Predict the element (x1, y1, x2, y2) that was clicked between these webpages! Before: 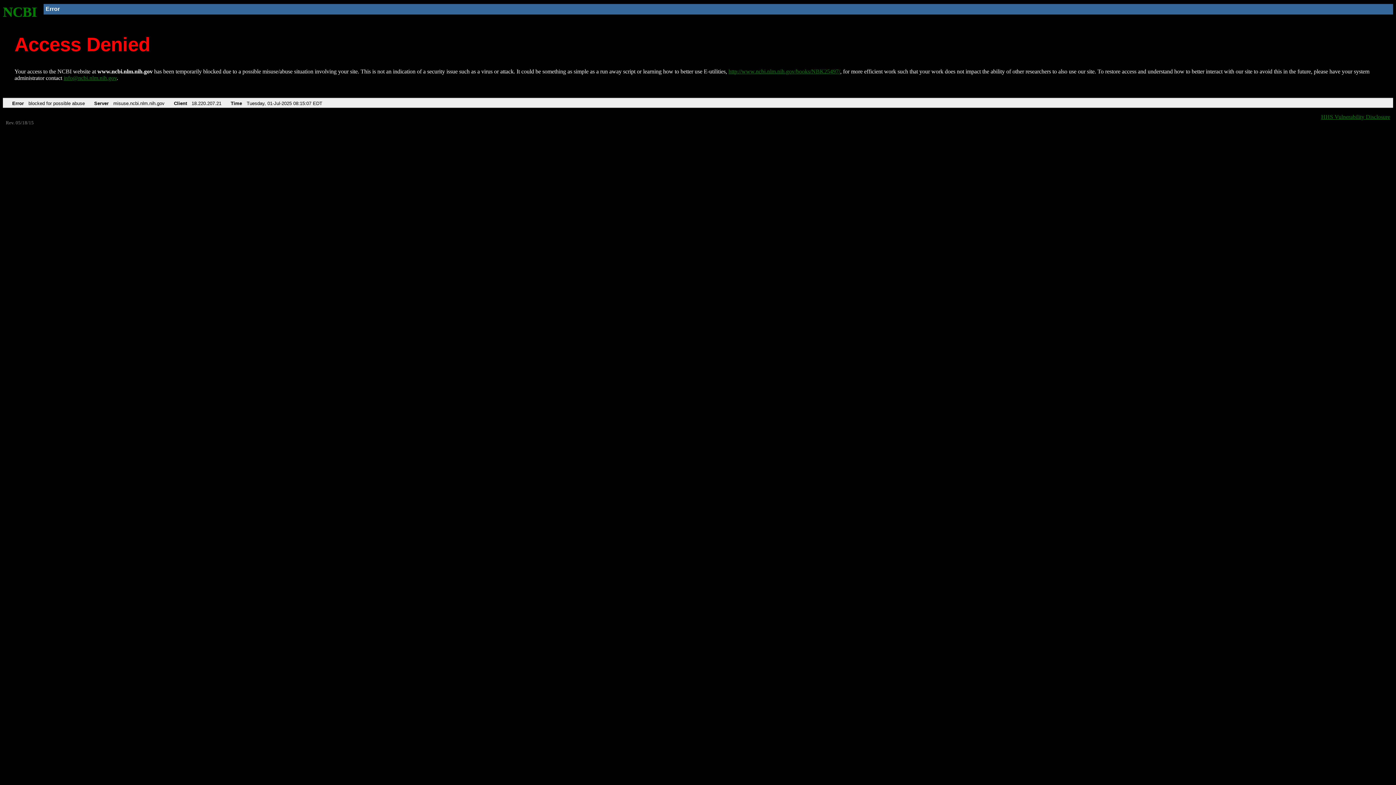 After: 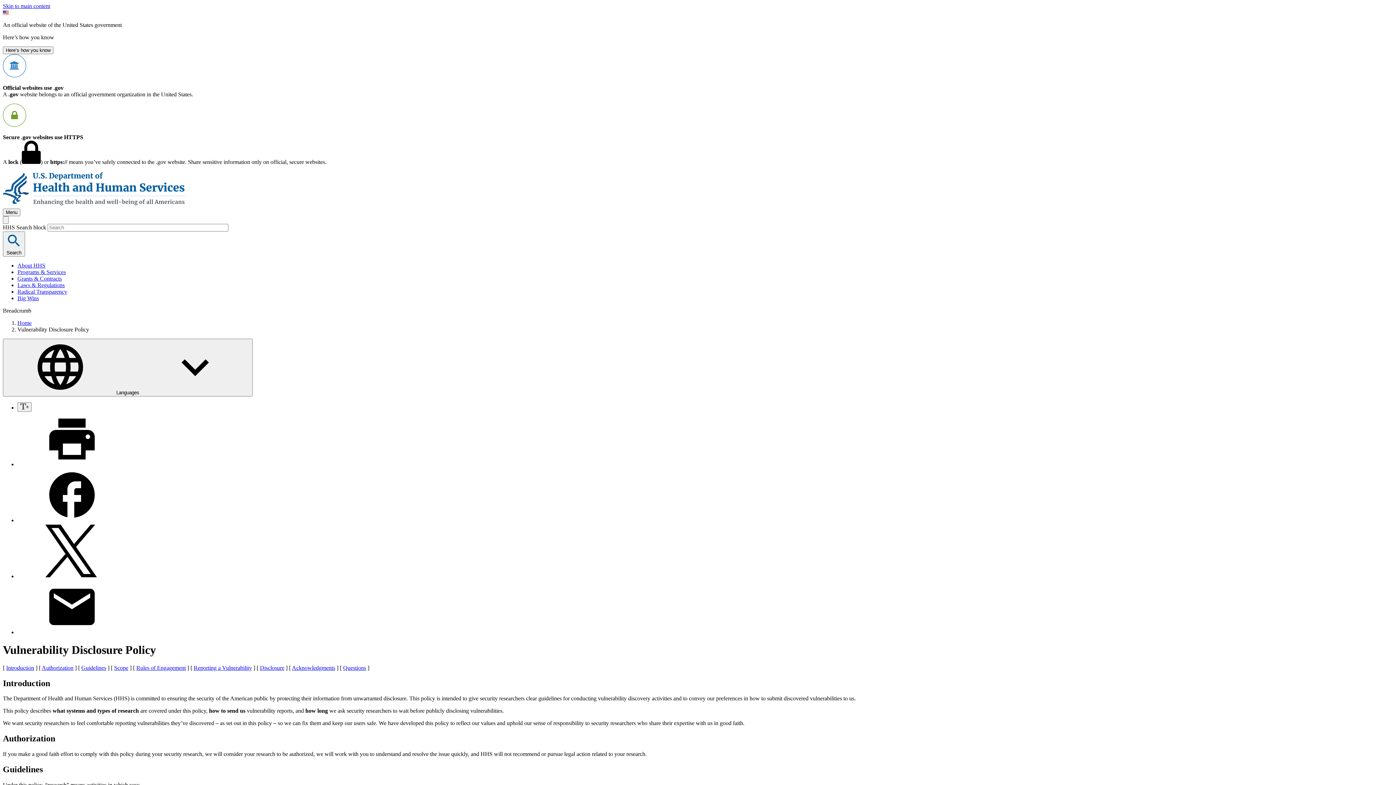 Action: bbox: (1321, 113, 1390, 119) label: HHS Vulnerability Disclosure